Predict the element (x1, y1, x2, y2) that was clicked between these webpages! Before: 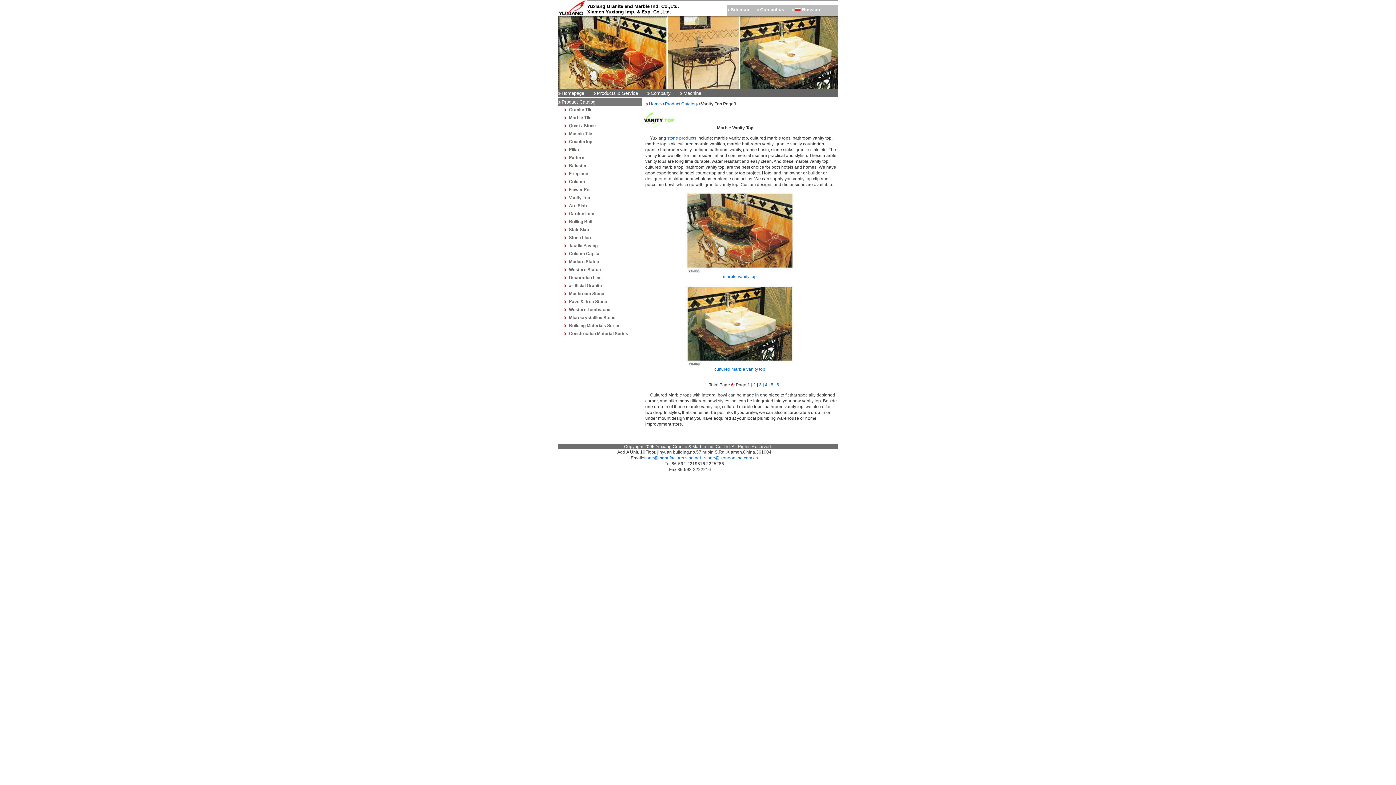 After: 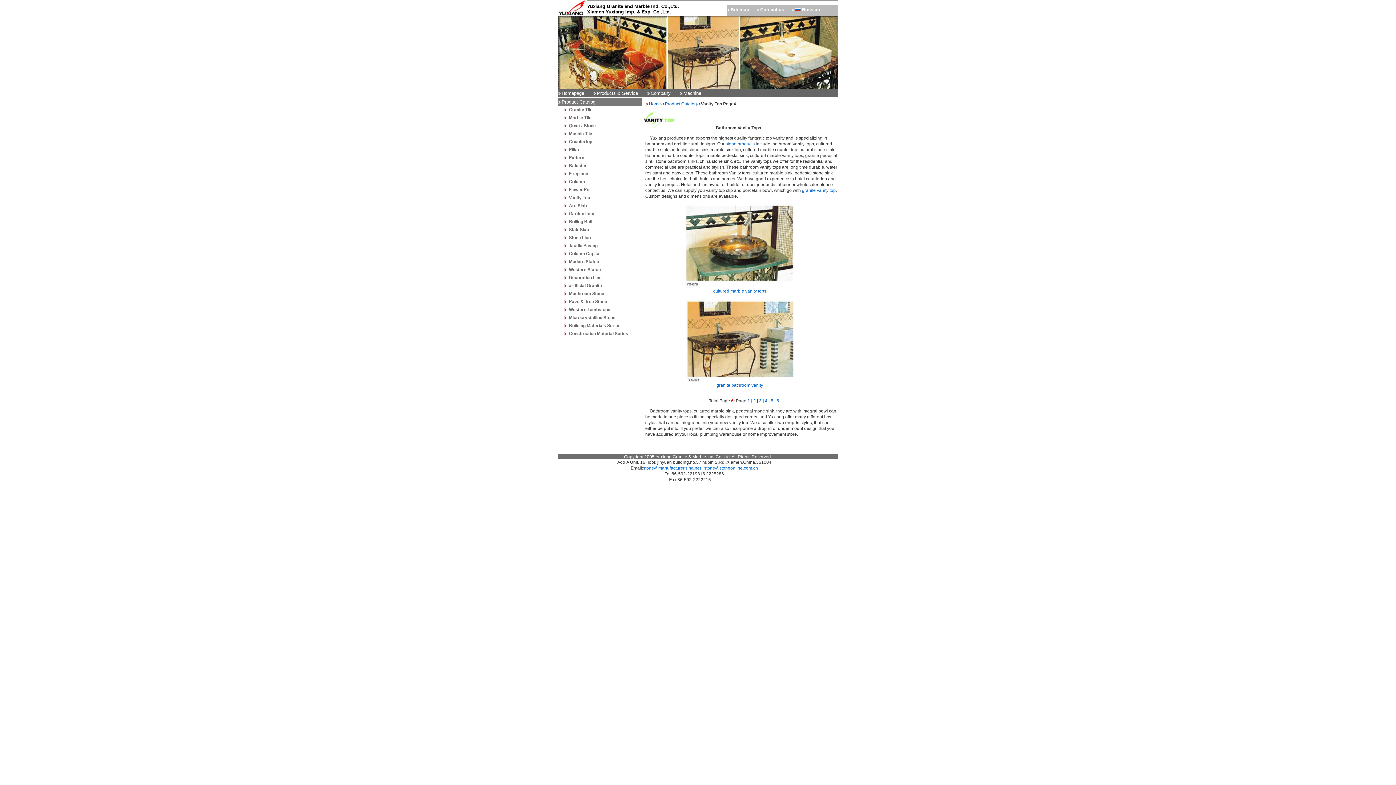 Action: label: 4 bbox: (765, 382, 767, 387)